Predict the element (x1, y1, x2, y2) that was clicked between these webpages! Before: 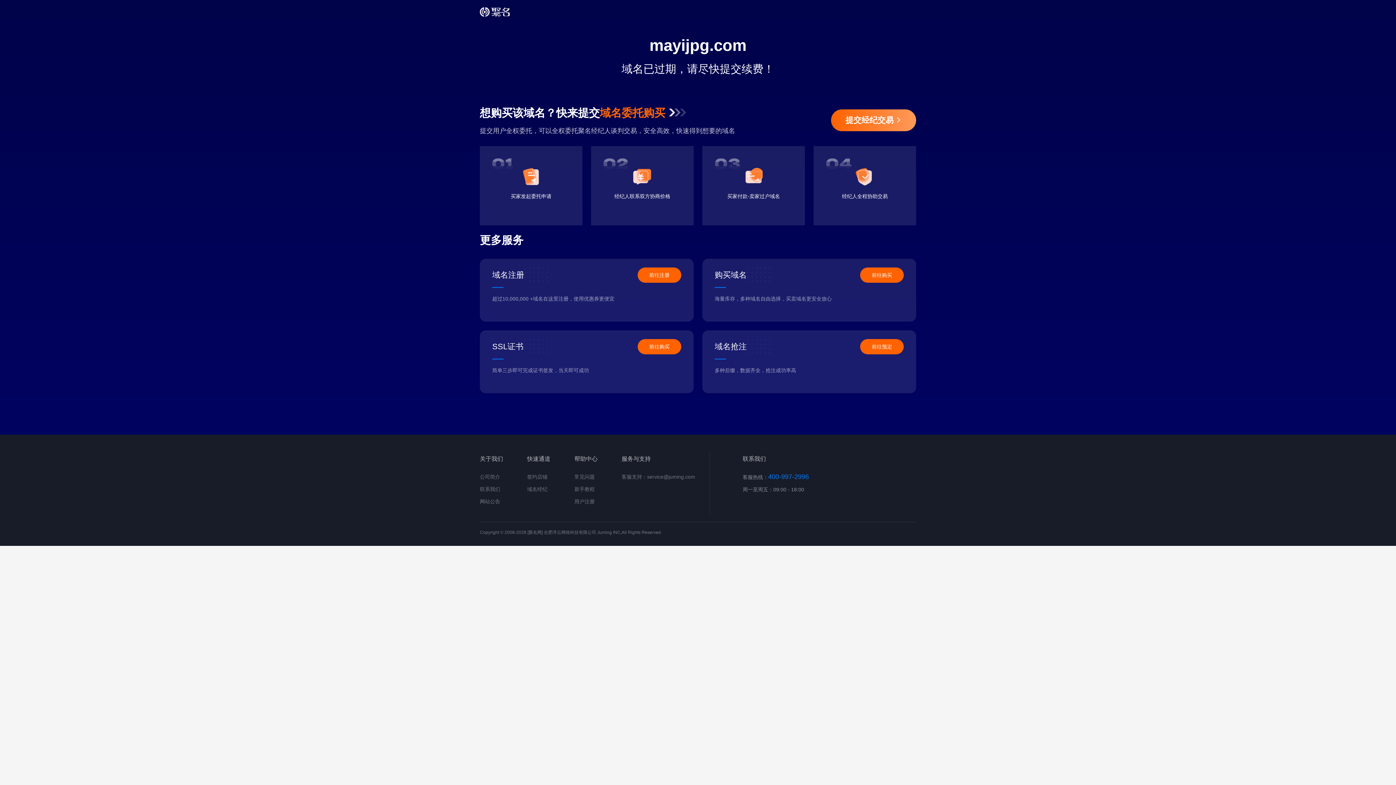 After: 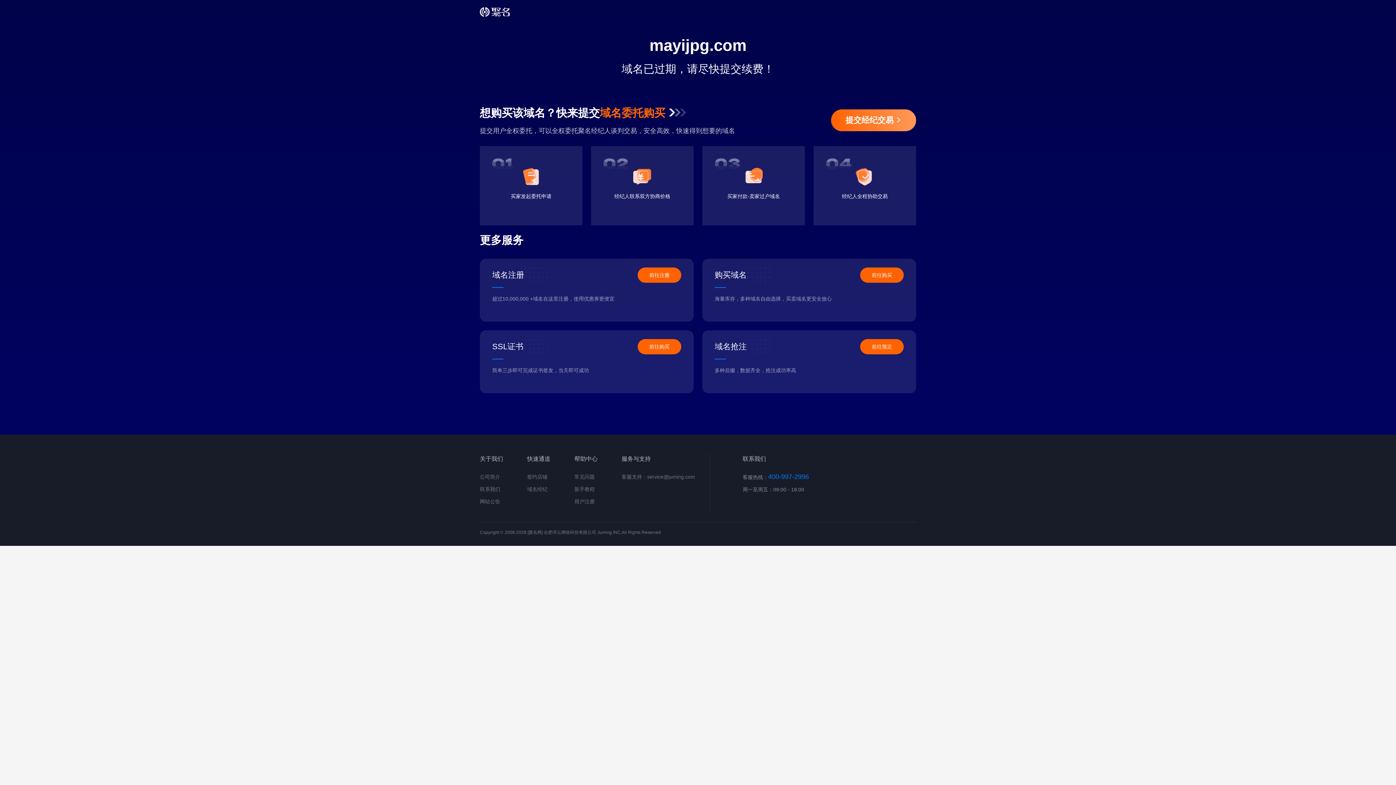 Action: bbox: (860, 339, 904, 354) label: 前往预定